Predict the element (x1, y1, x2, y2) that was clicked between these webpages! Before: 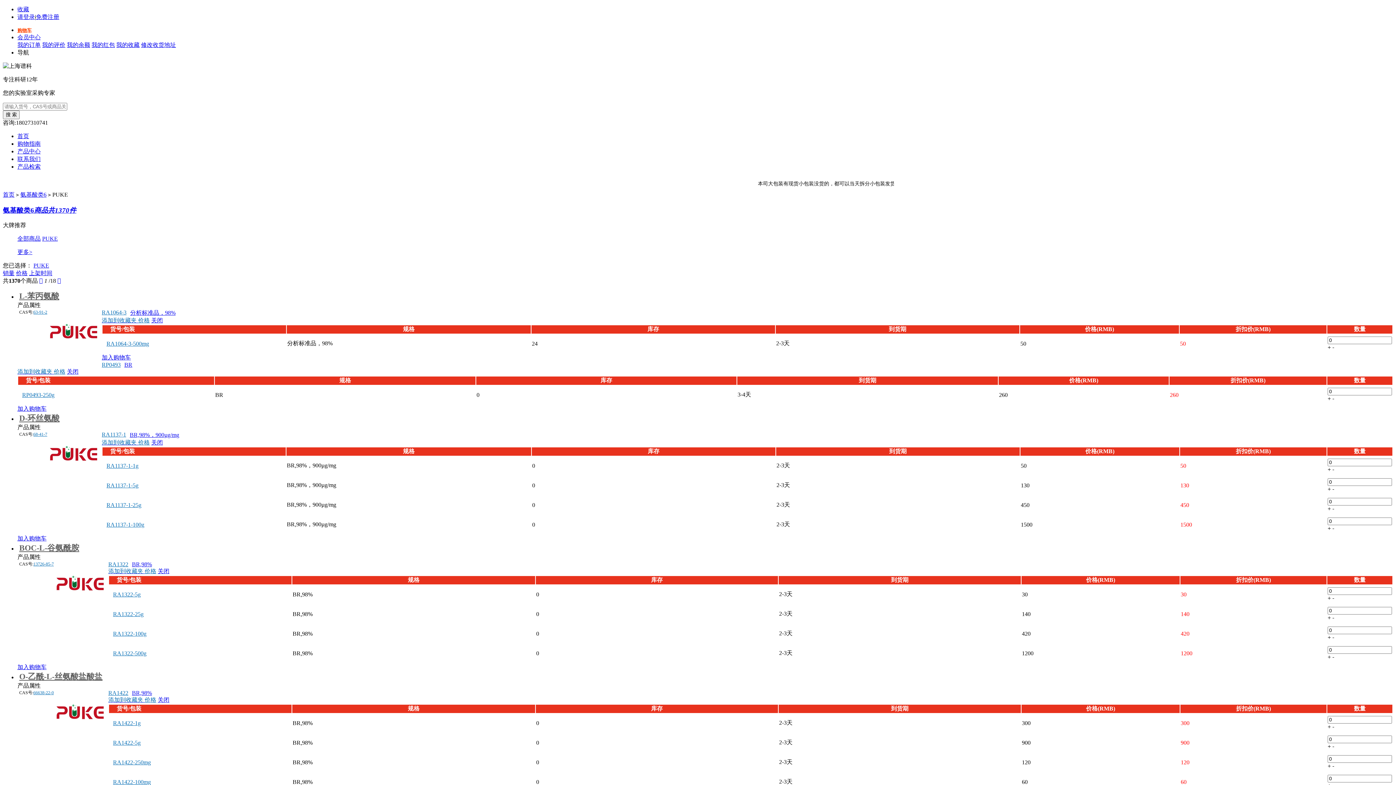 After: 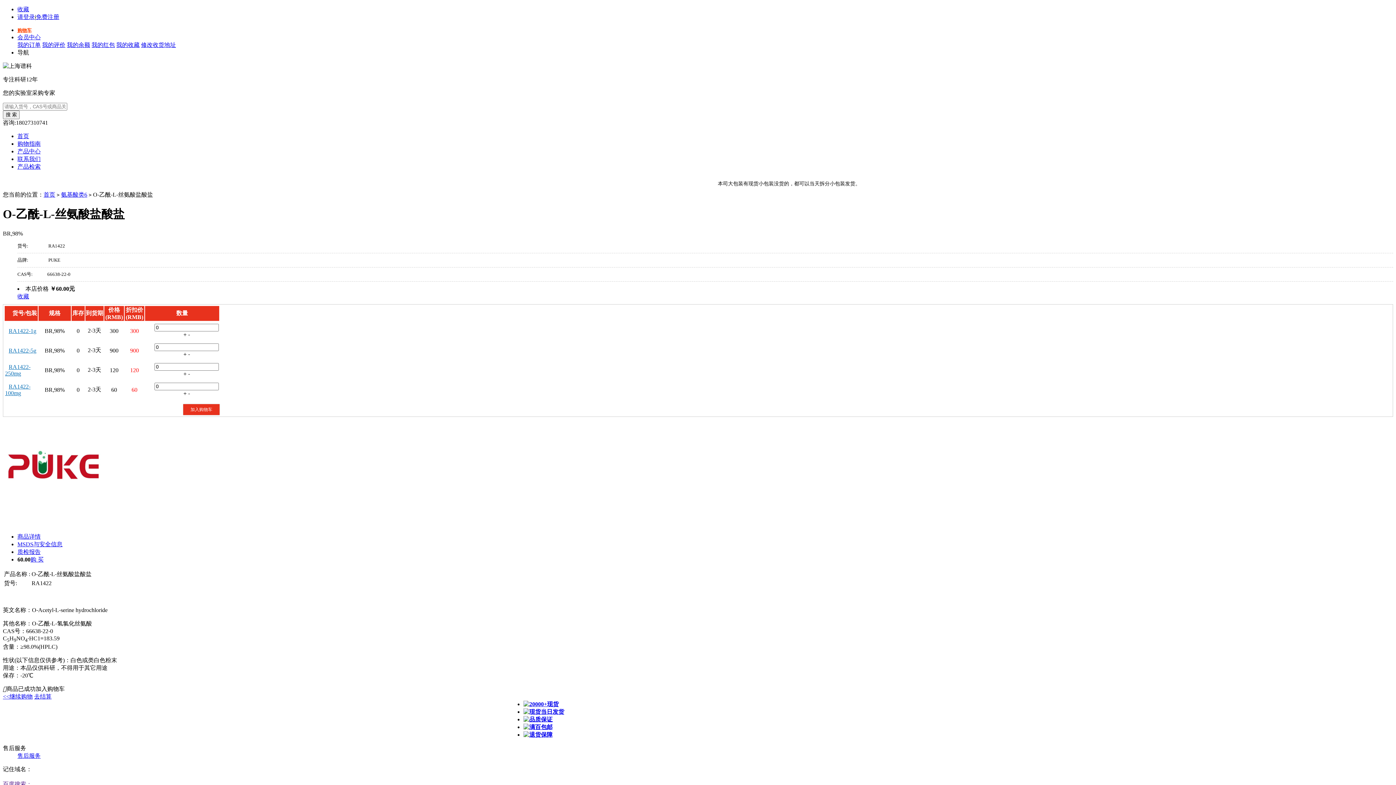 Action: label: RA1422-1g bbox: (113, 720, 140, 726)